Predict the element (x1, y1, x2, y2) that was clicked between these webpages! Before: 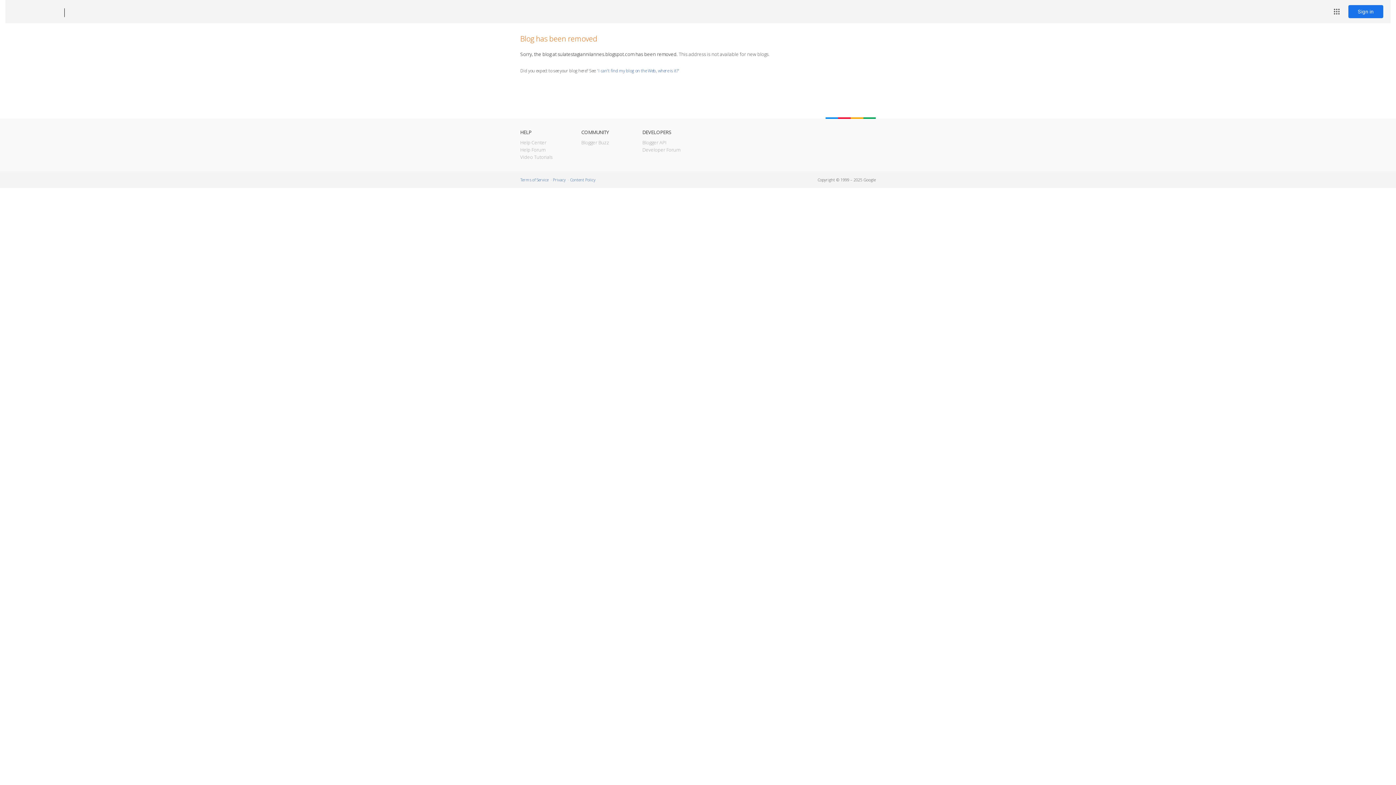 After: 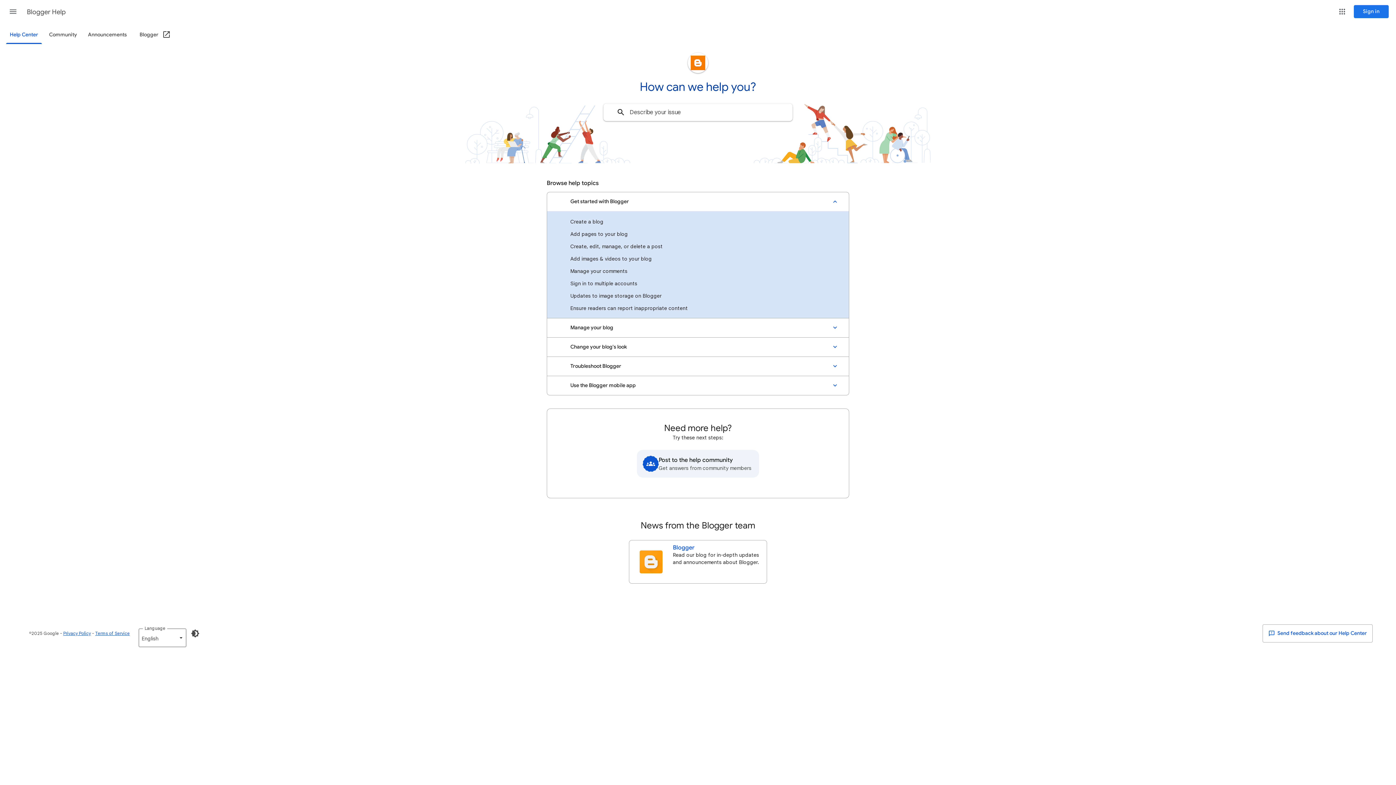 Action: label: Help Center bbox: (520, 139, 546, 145)